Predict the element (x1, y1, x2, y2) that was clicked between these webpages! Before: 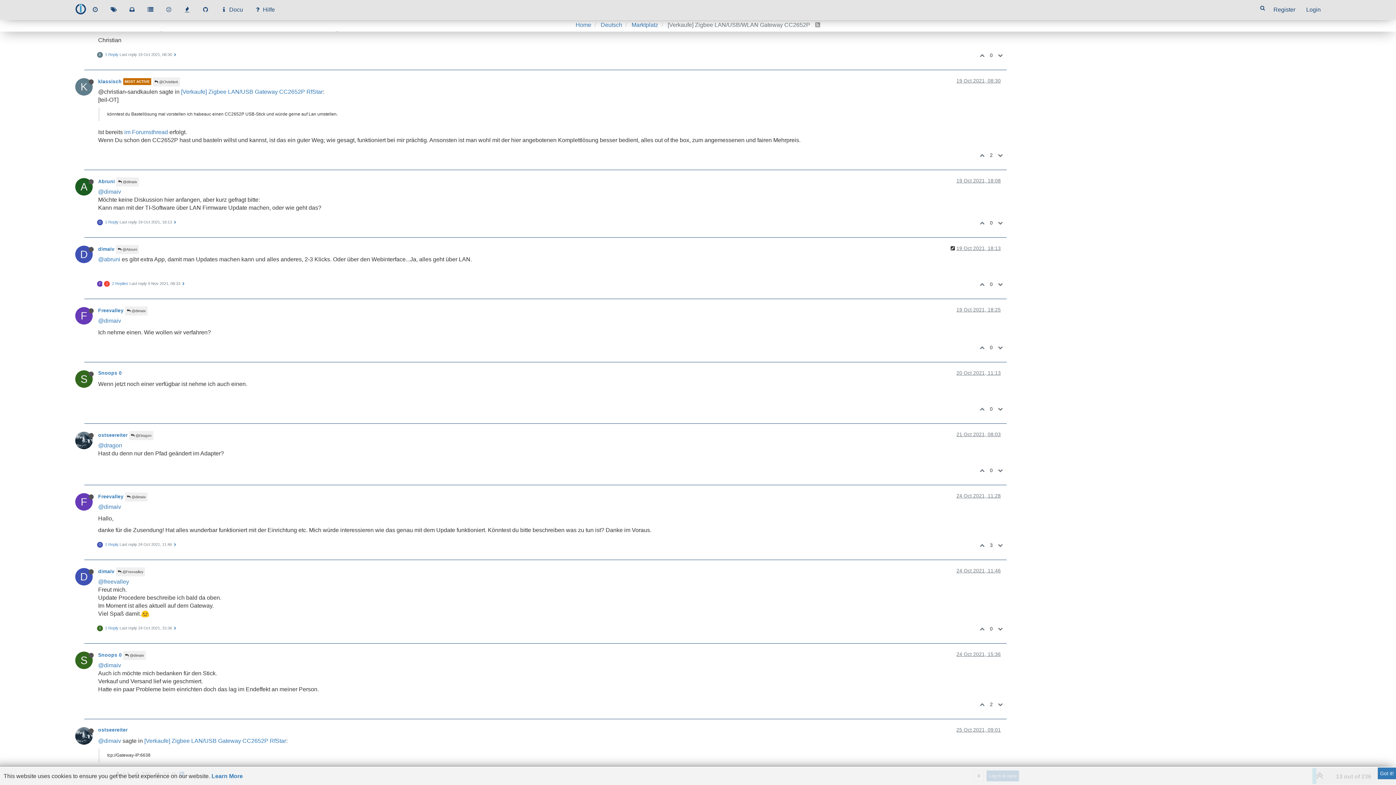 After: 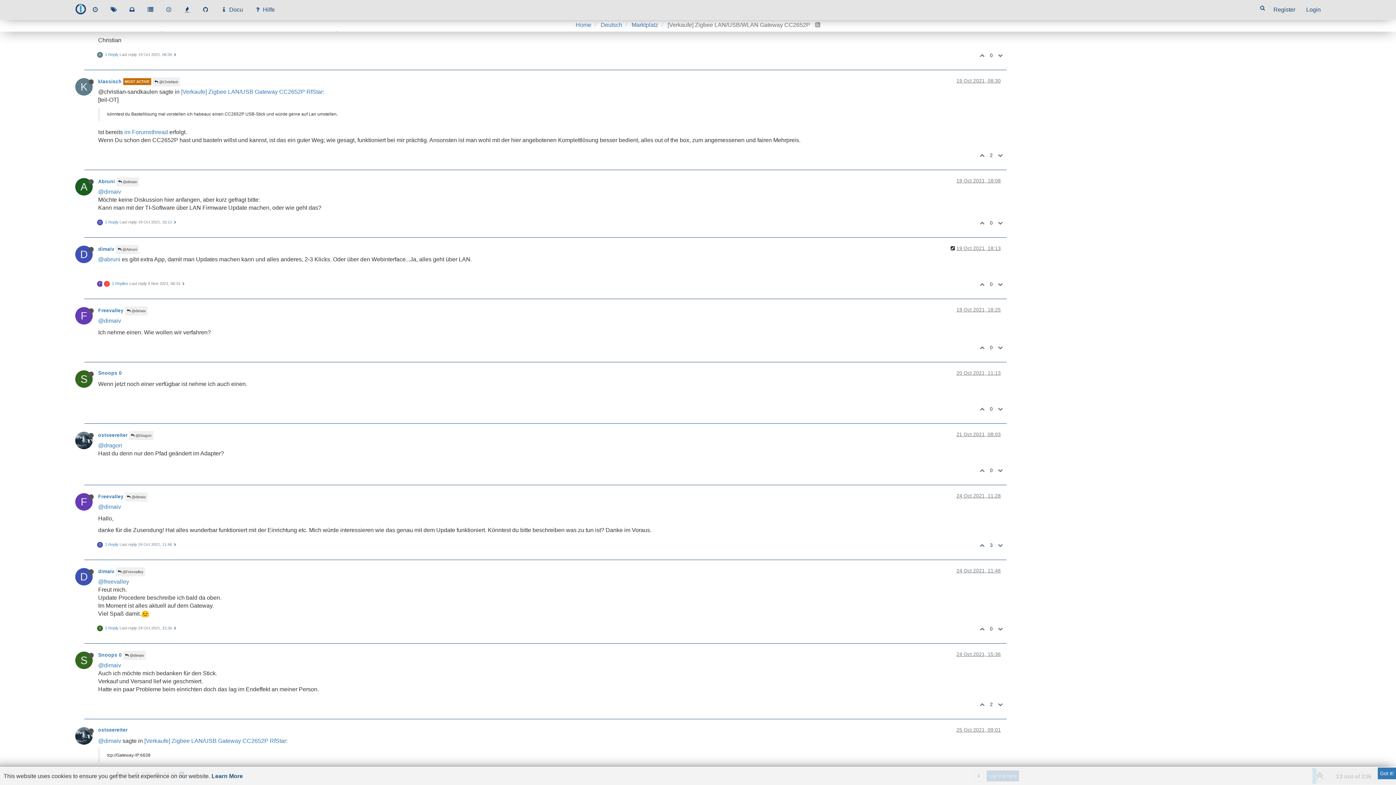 Action: label: Learn More bbox: (211, 773, 242, 779)